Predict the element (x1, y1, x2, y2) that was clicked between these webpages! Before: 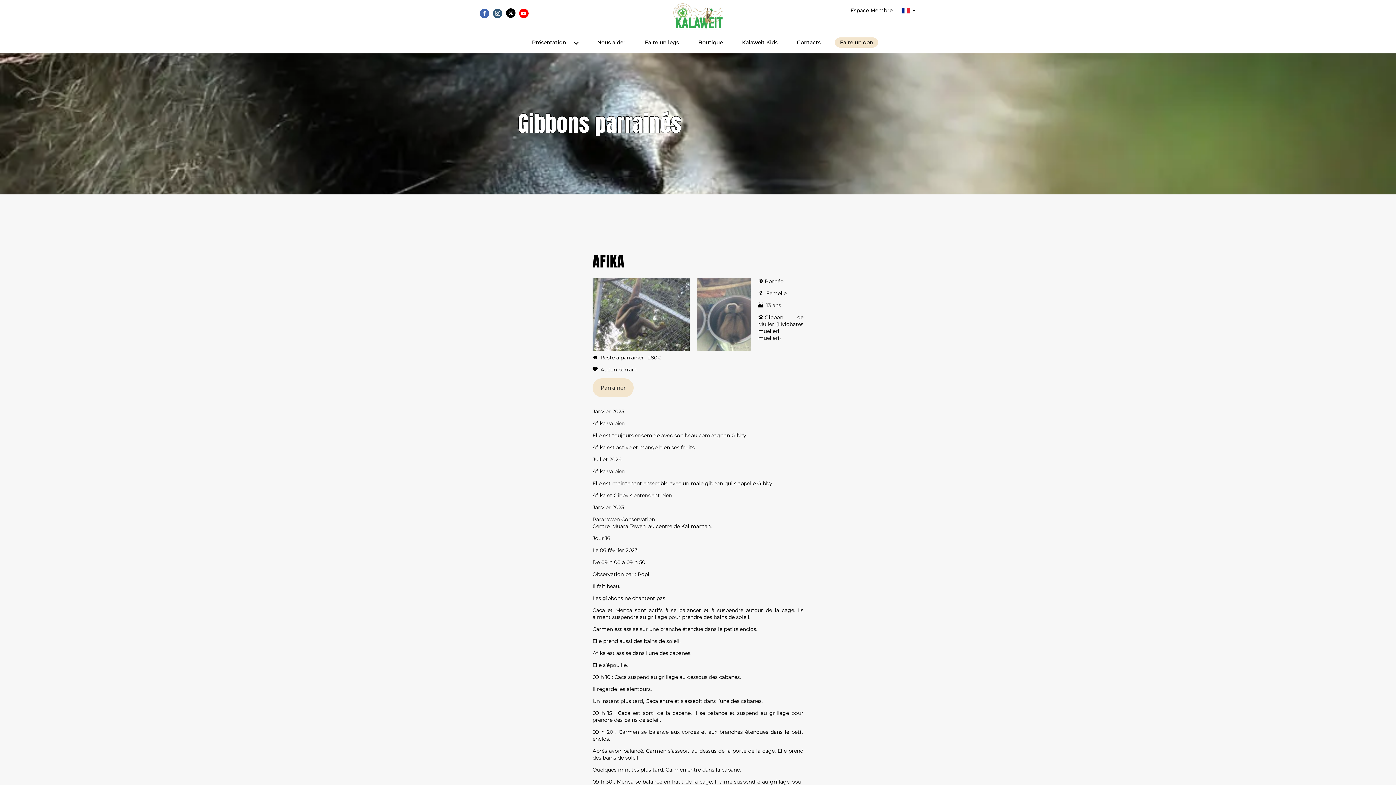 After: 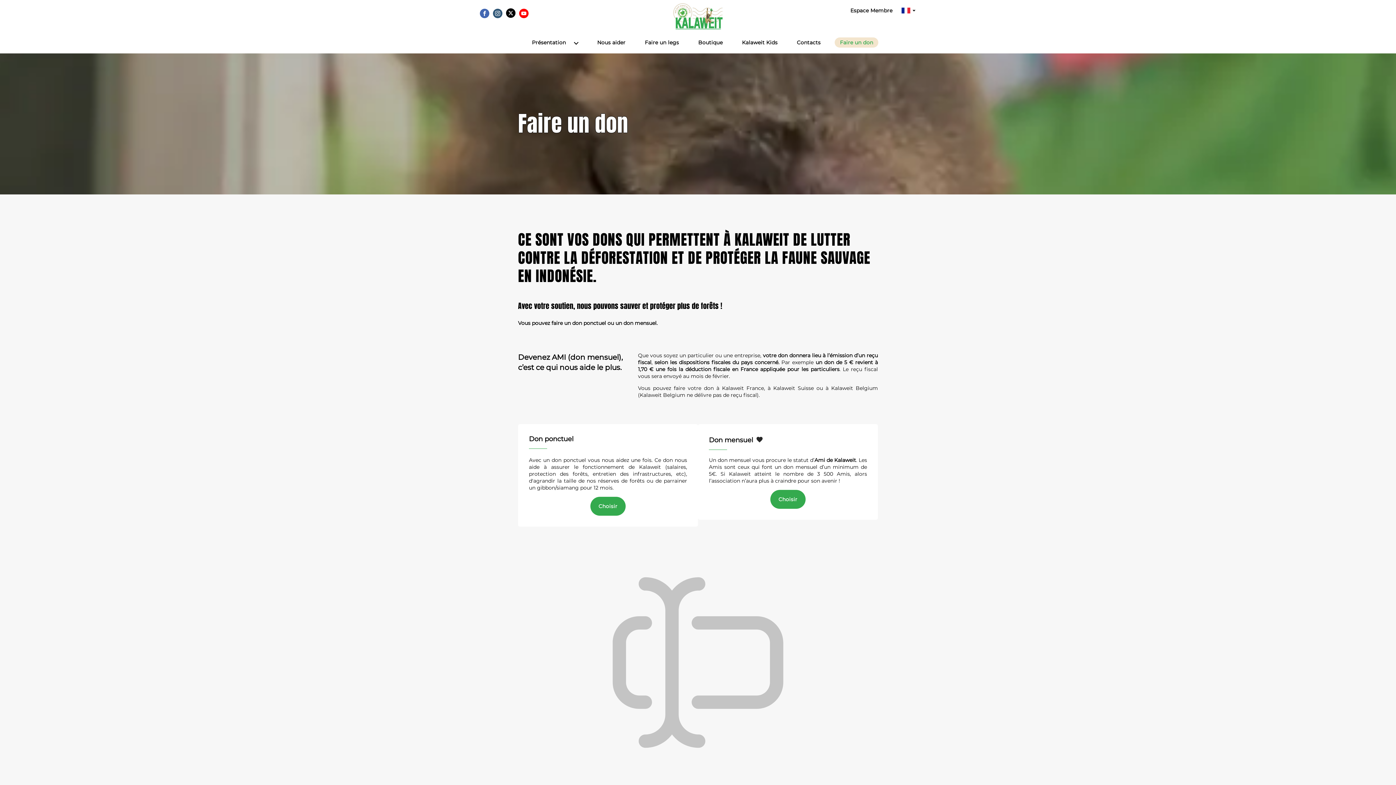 Action: label: Faire un don bbox: (835, 37, 878, 47)